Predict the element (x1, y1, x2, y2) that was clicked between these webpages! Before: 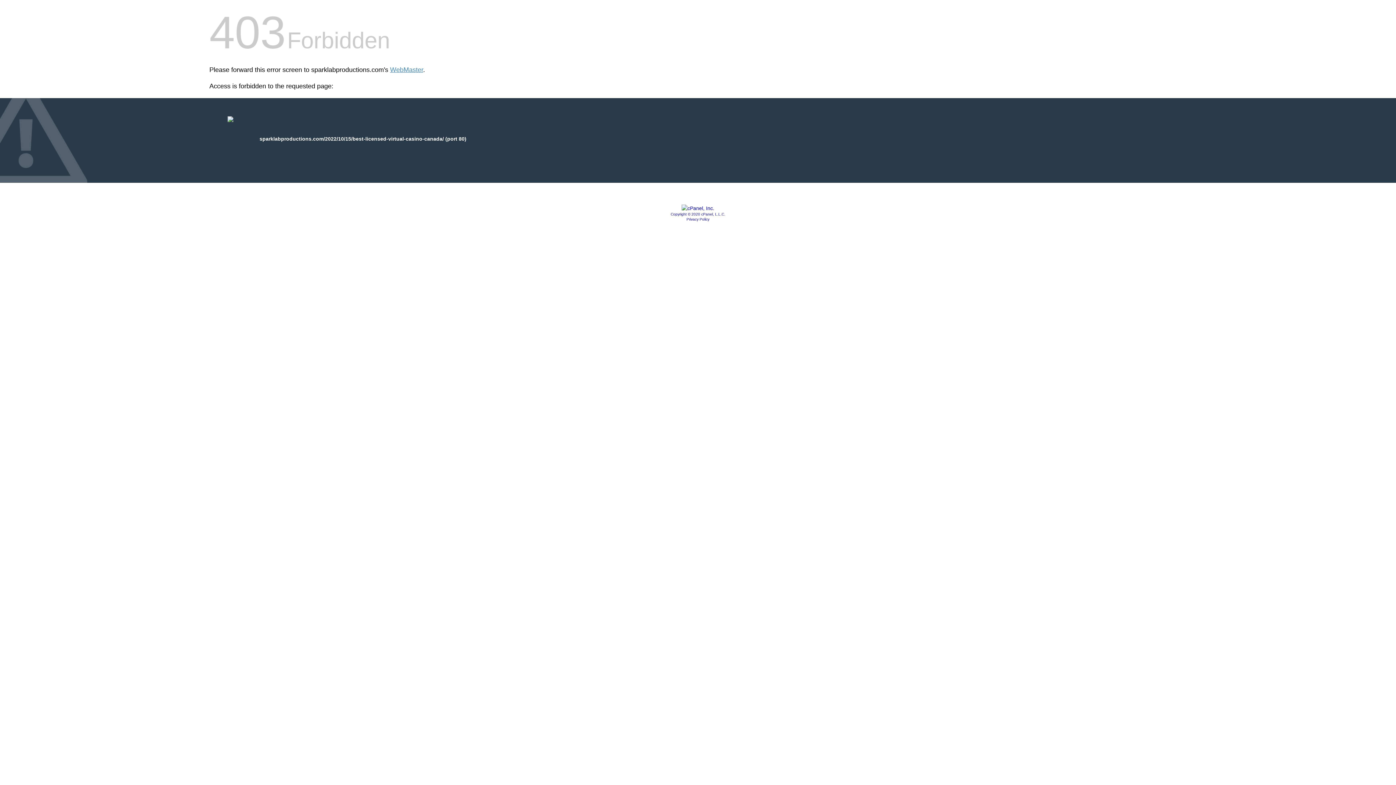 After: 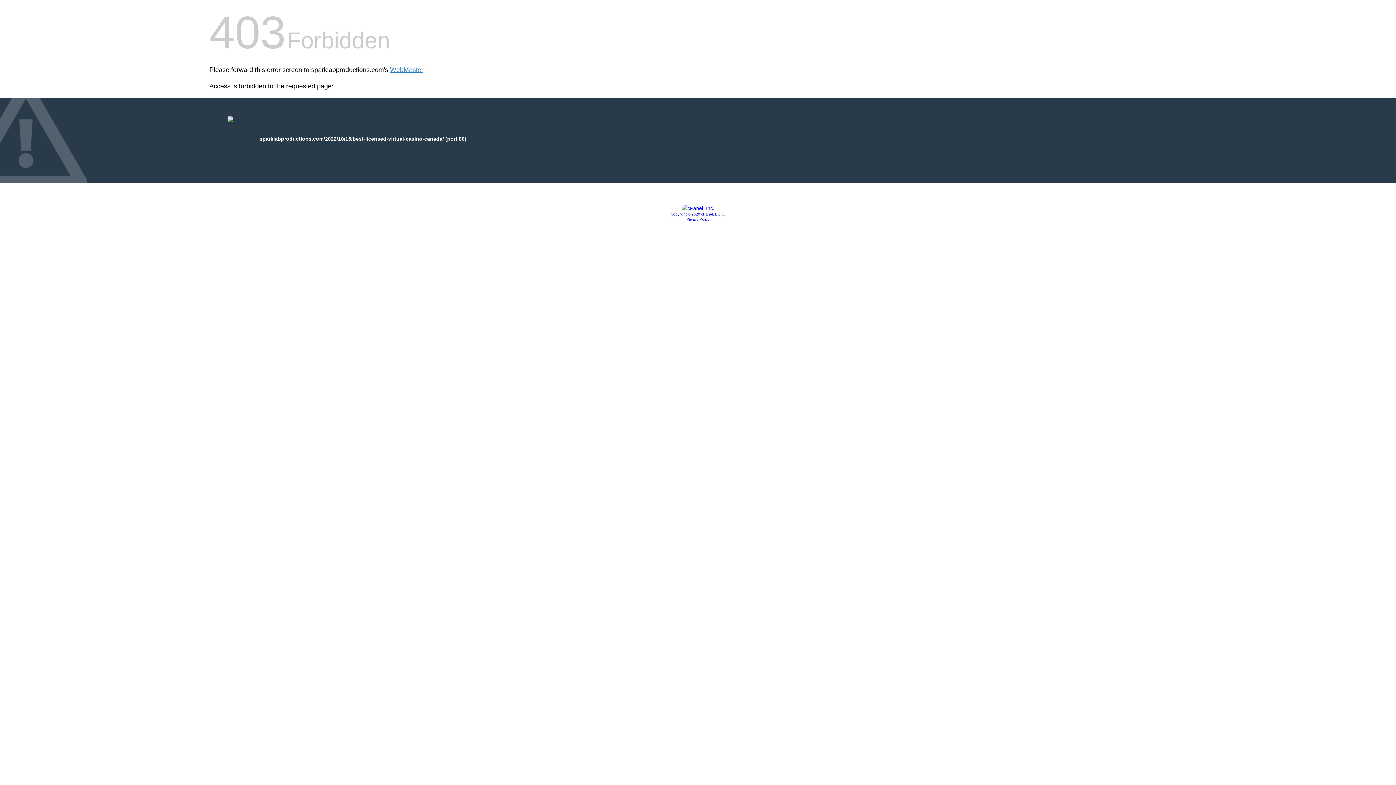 Action: bbox: (670, 212, 725, 216) label: Copyright © 2020 cPanel, L.L.C.